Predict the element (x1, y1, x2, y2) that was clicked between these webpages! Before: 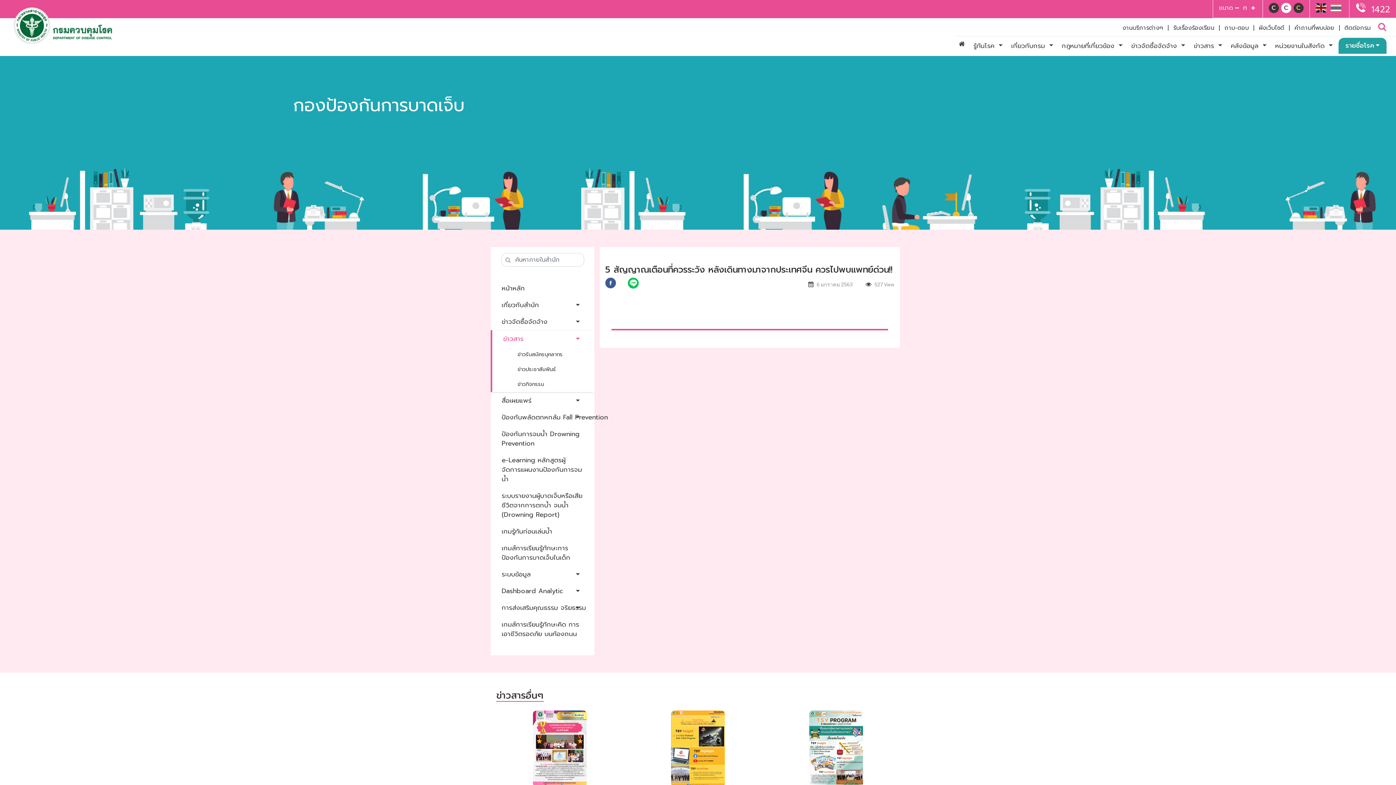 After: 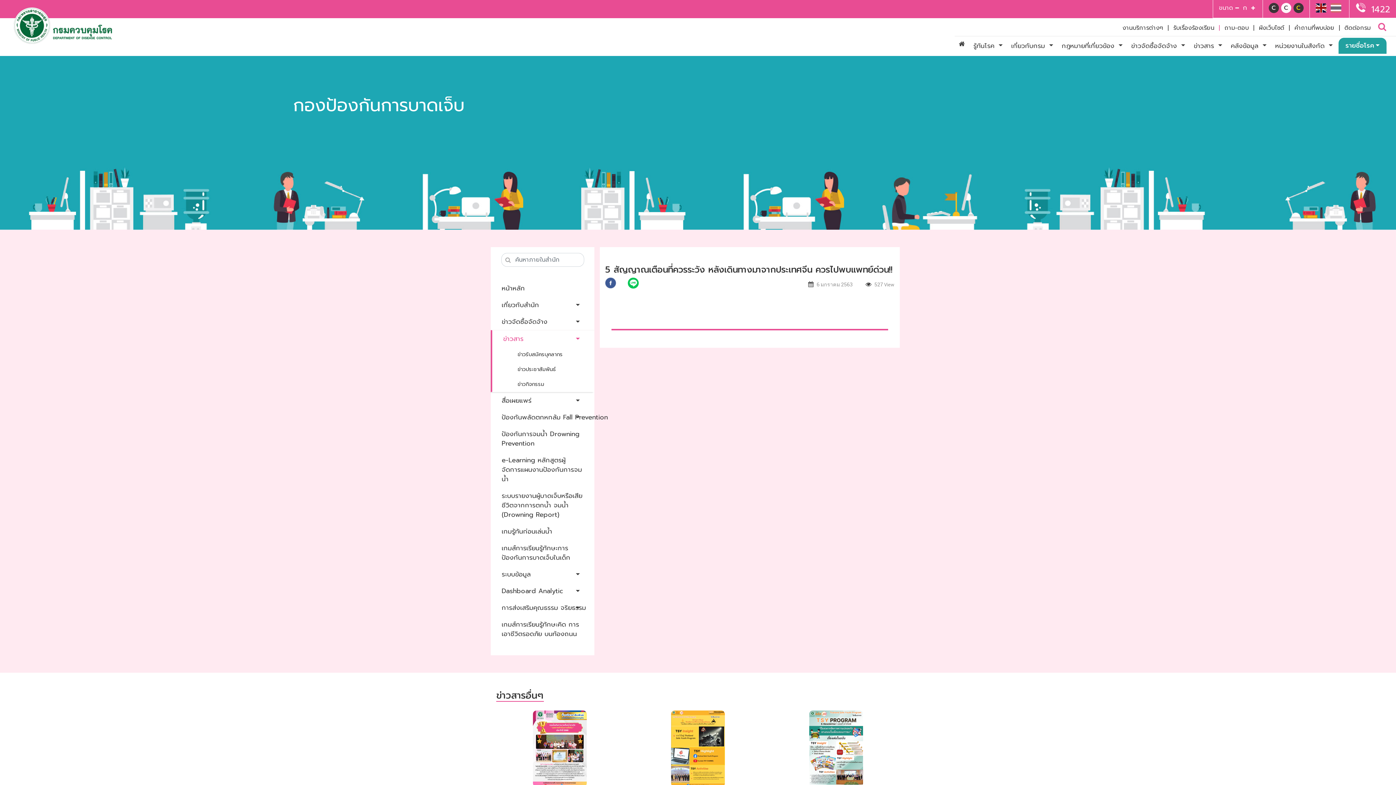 Action: label: | bbox: (1219, 23, 1220, 36)